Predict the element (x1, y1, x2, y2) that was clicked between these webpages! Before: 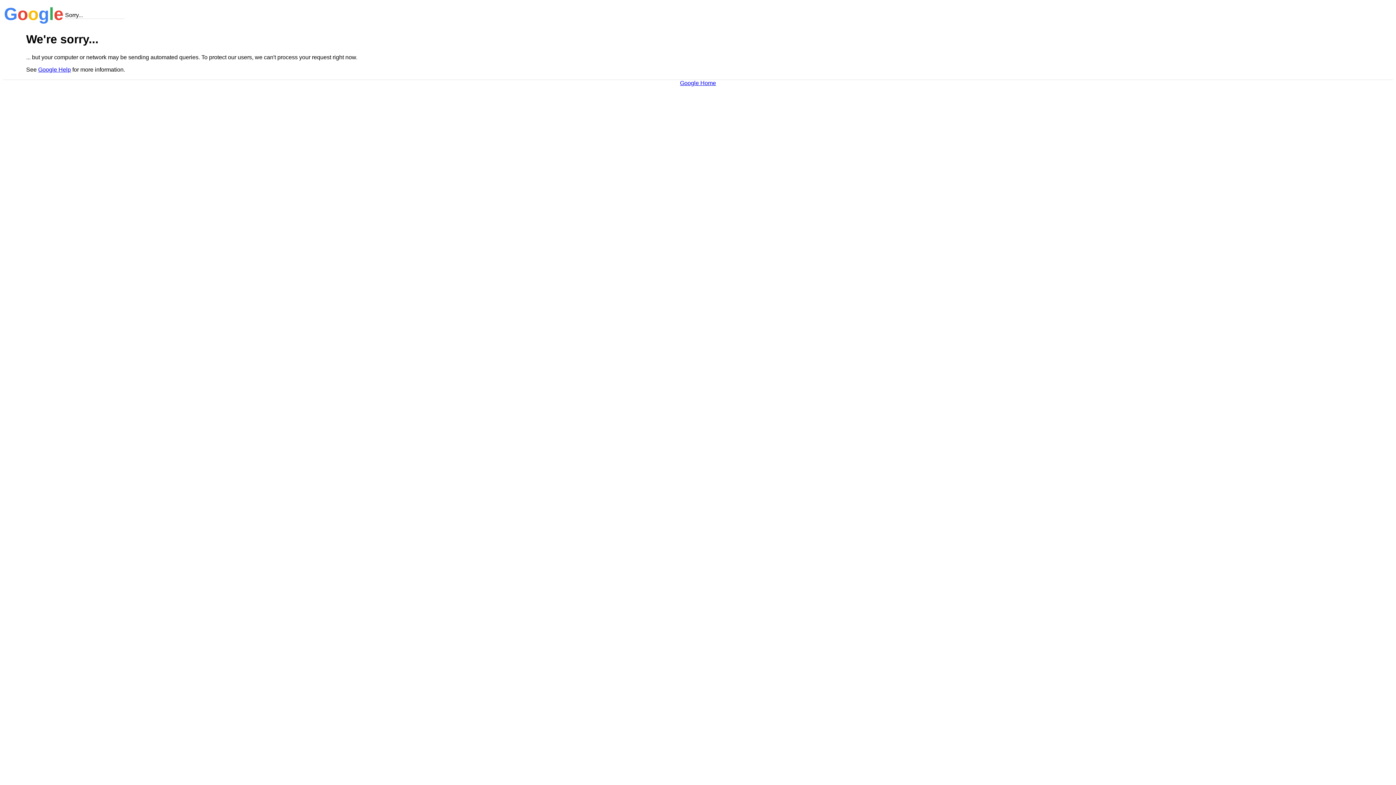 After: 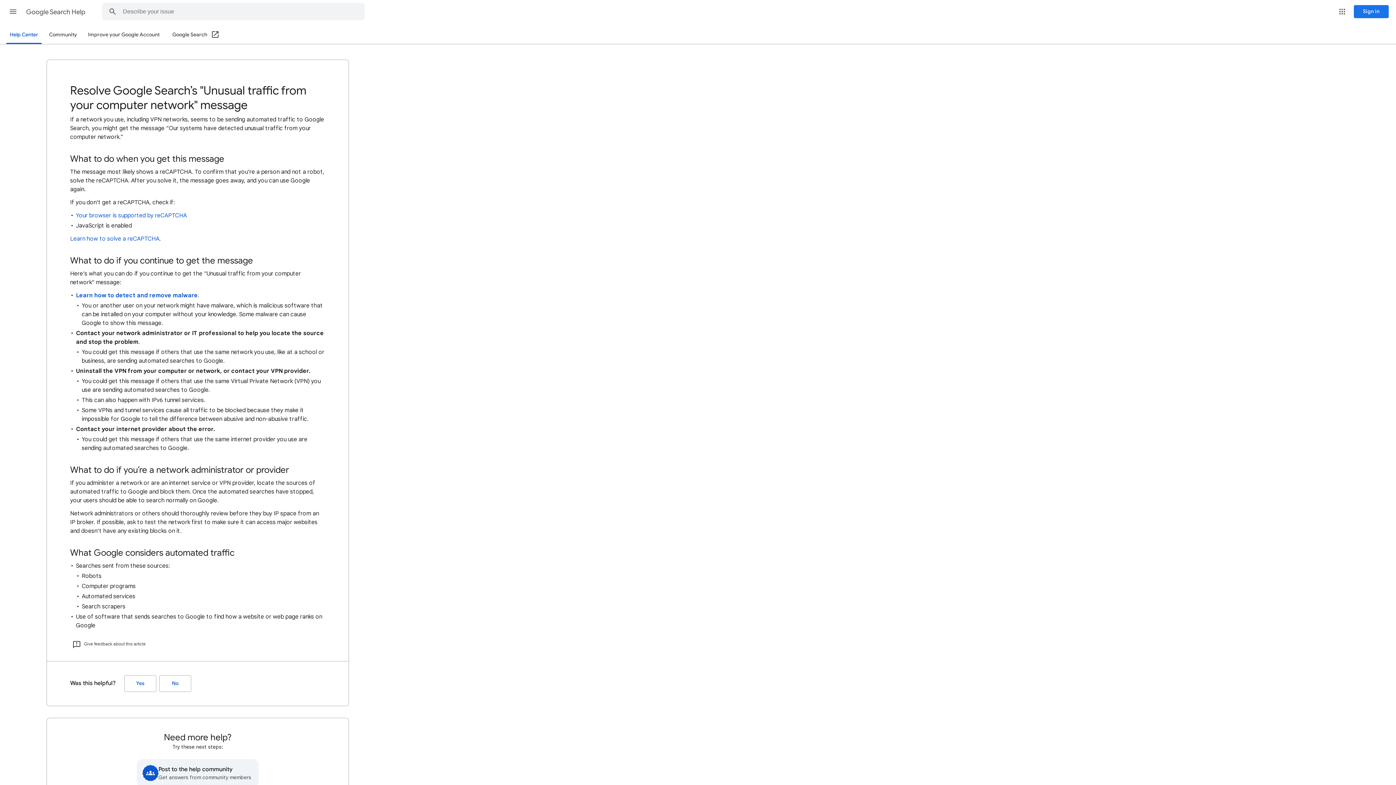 Action: bbox: (38, 66, 70, 72) label: Google Help